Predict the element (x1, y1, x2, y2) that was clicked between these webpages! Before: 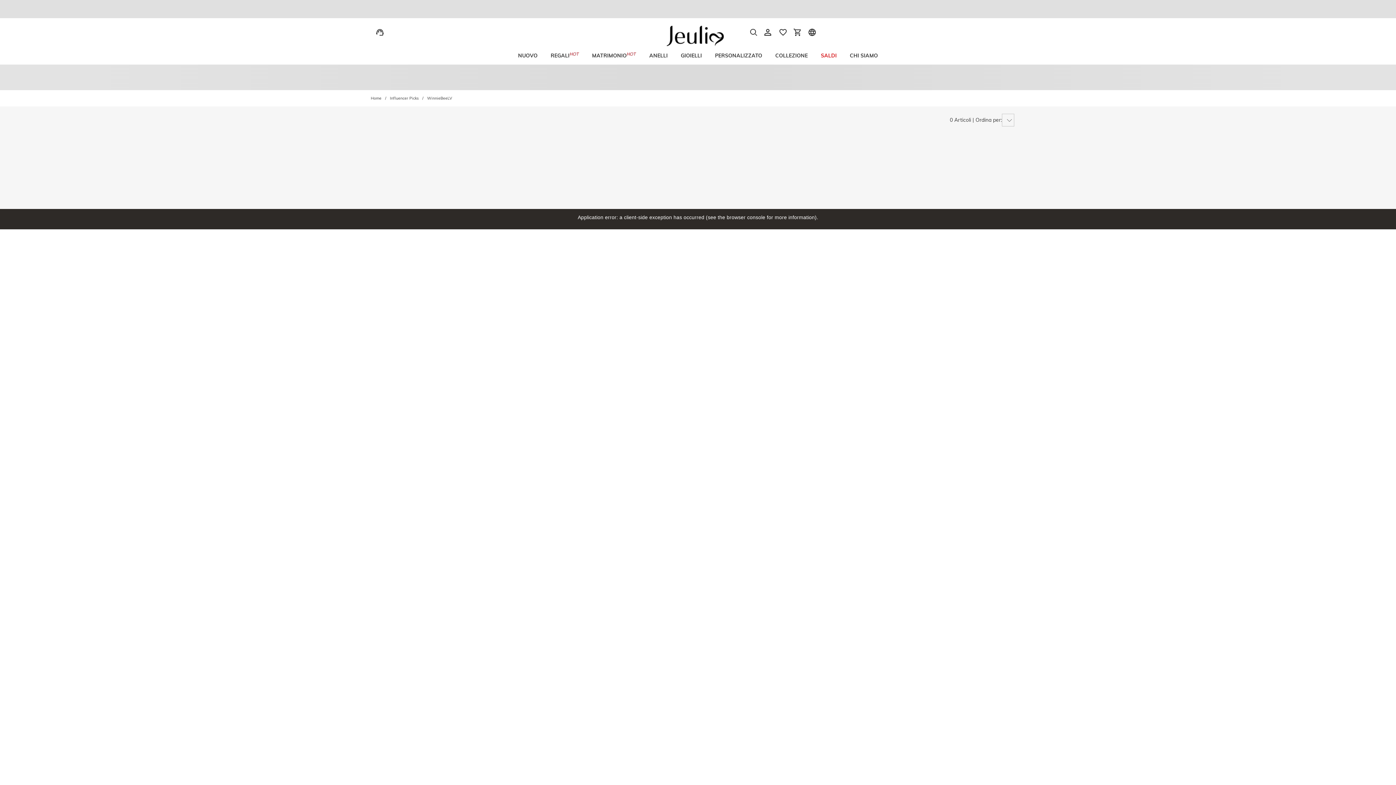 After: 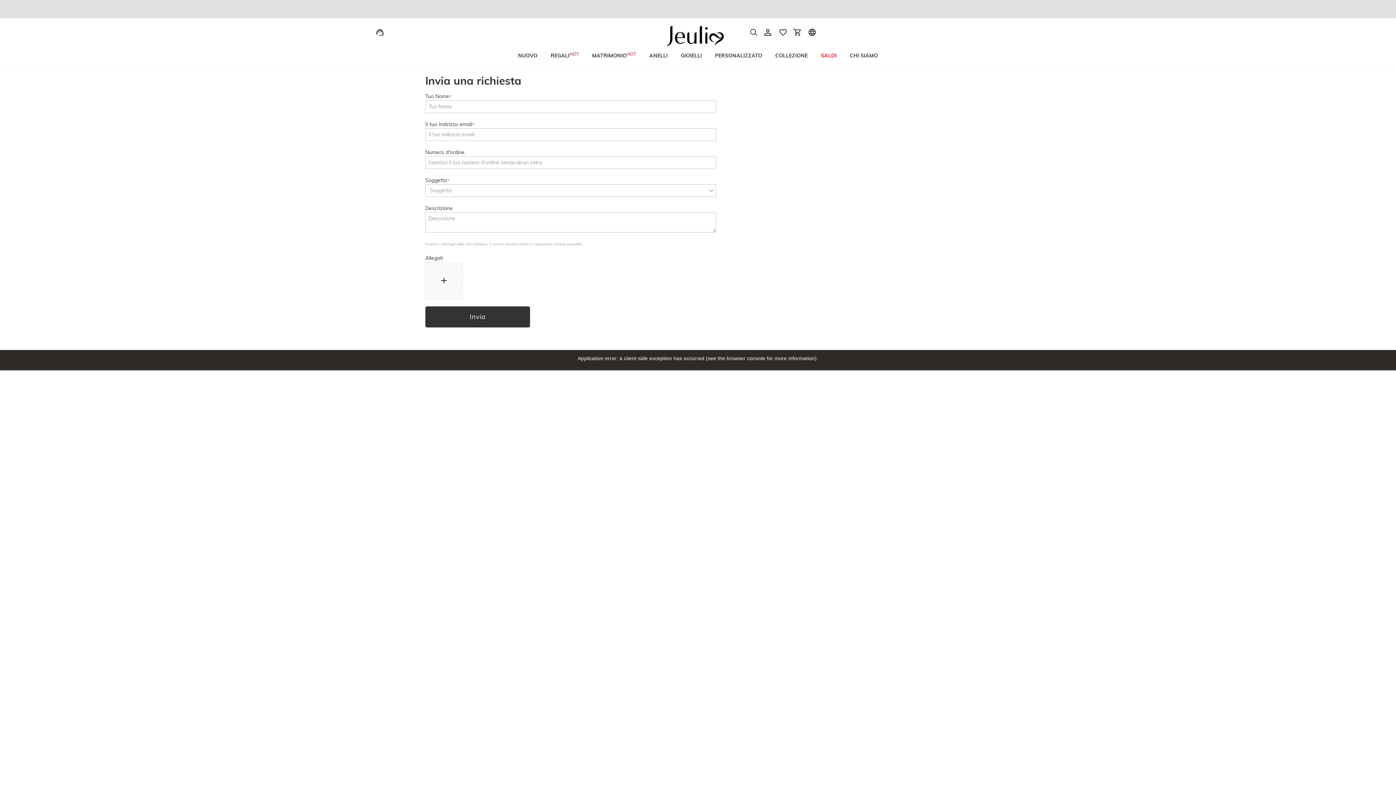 Action: bbox: (372, 28, 387, 35)